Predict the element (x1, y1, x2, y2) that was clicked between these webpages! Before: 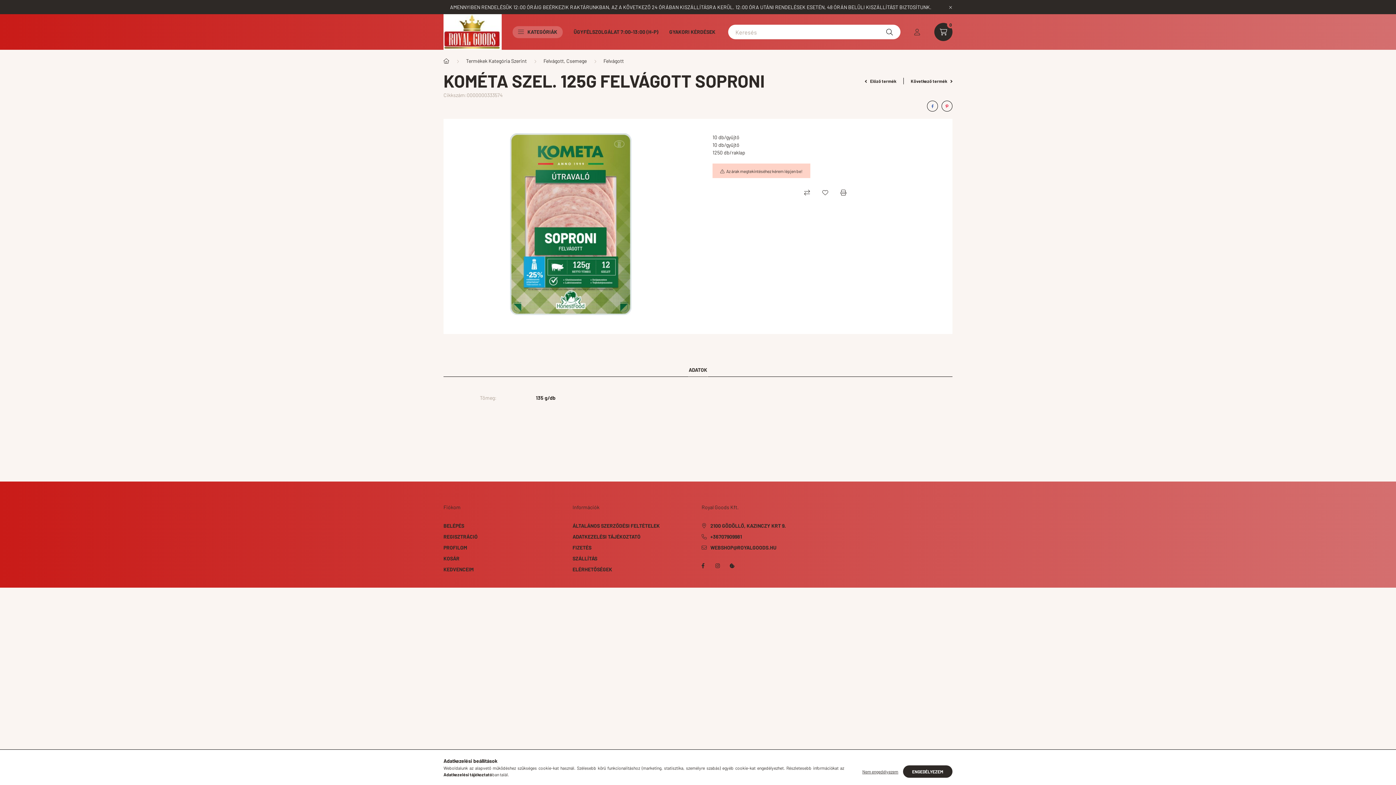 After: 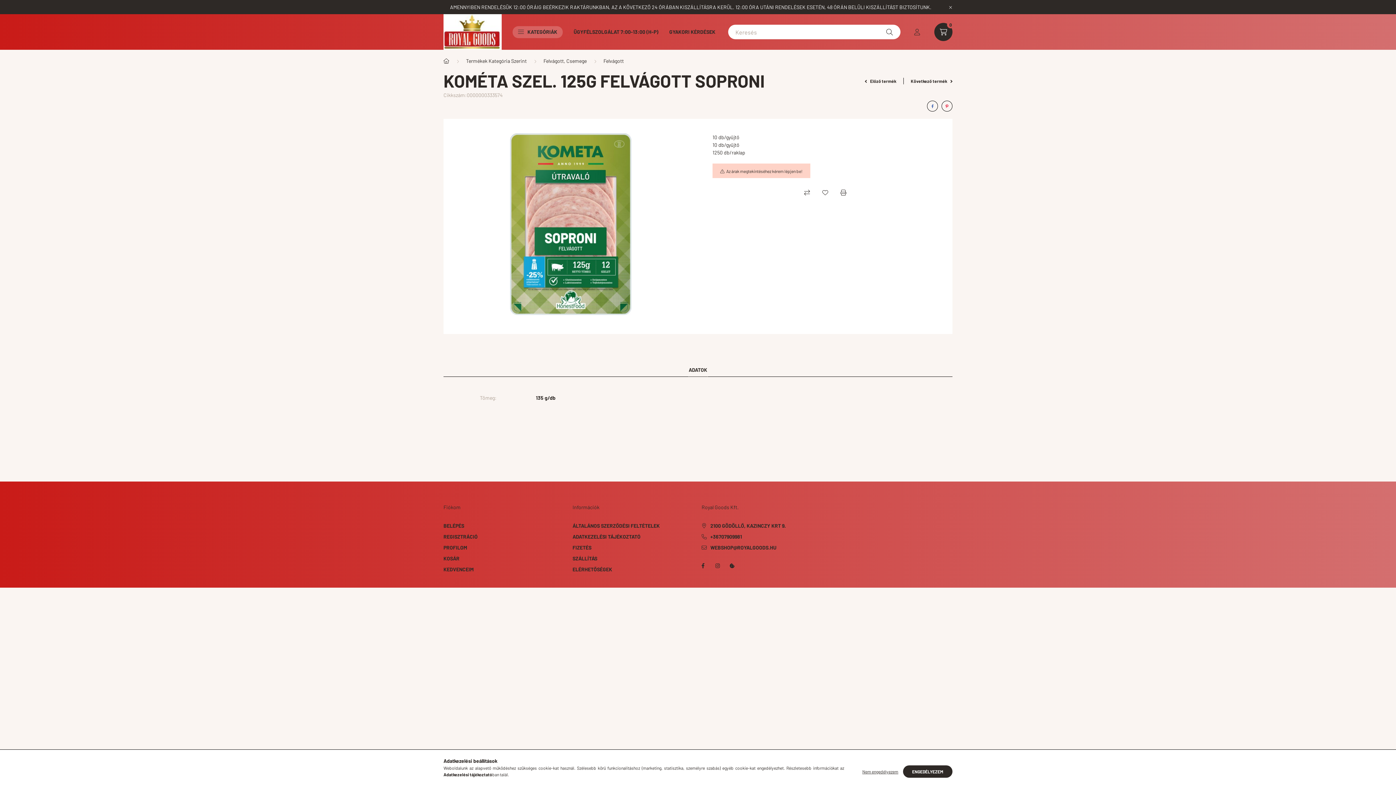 Action: label: Keresés bbox: (880, 22, 898, 41)